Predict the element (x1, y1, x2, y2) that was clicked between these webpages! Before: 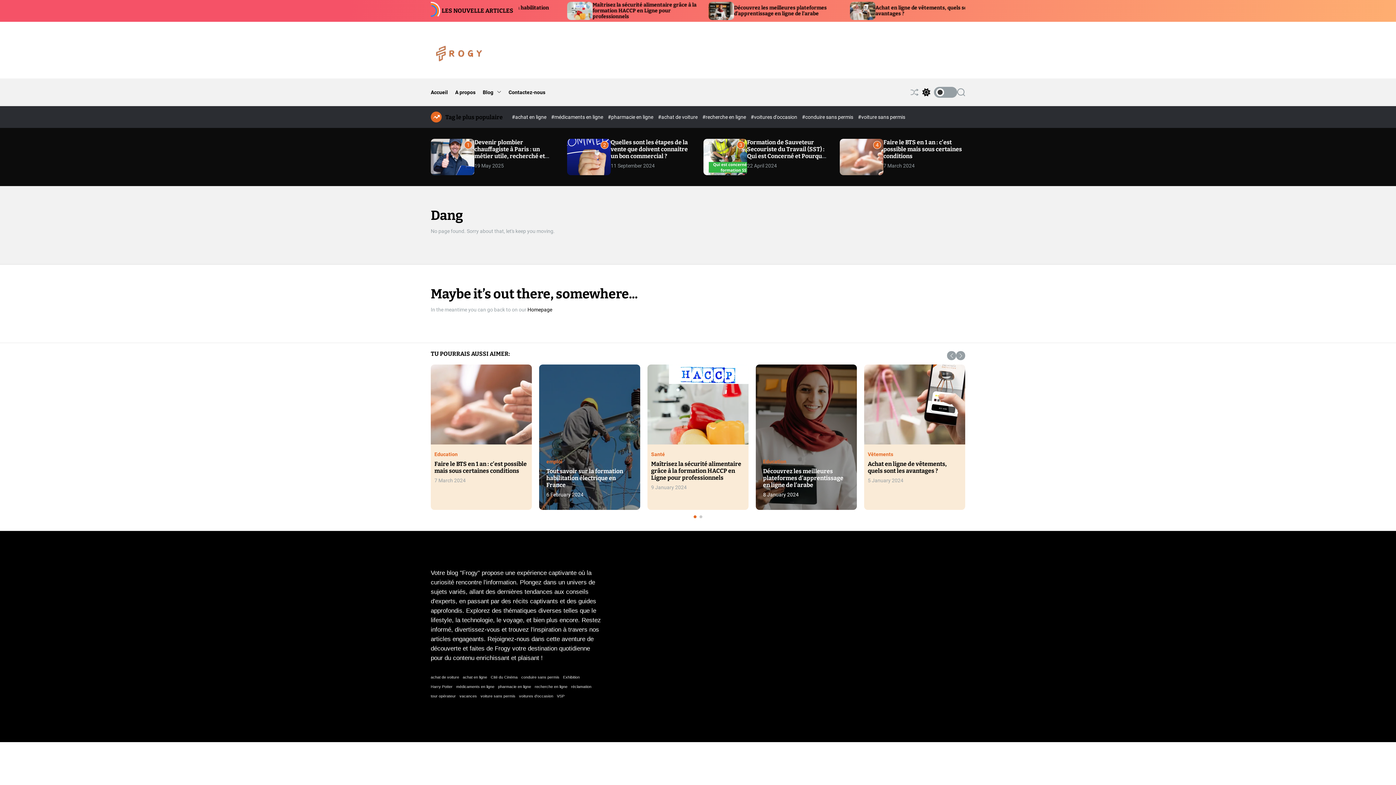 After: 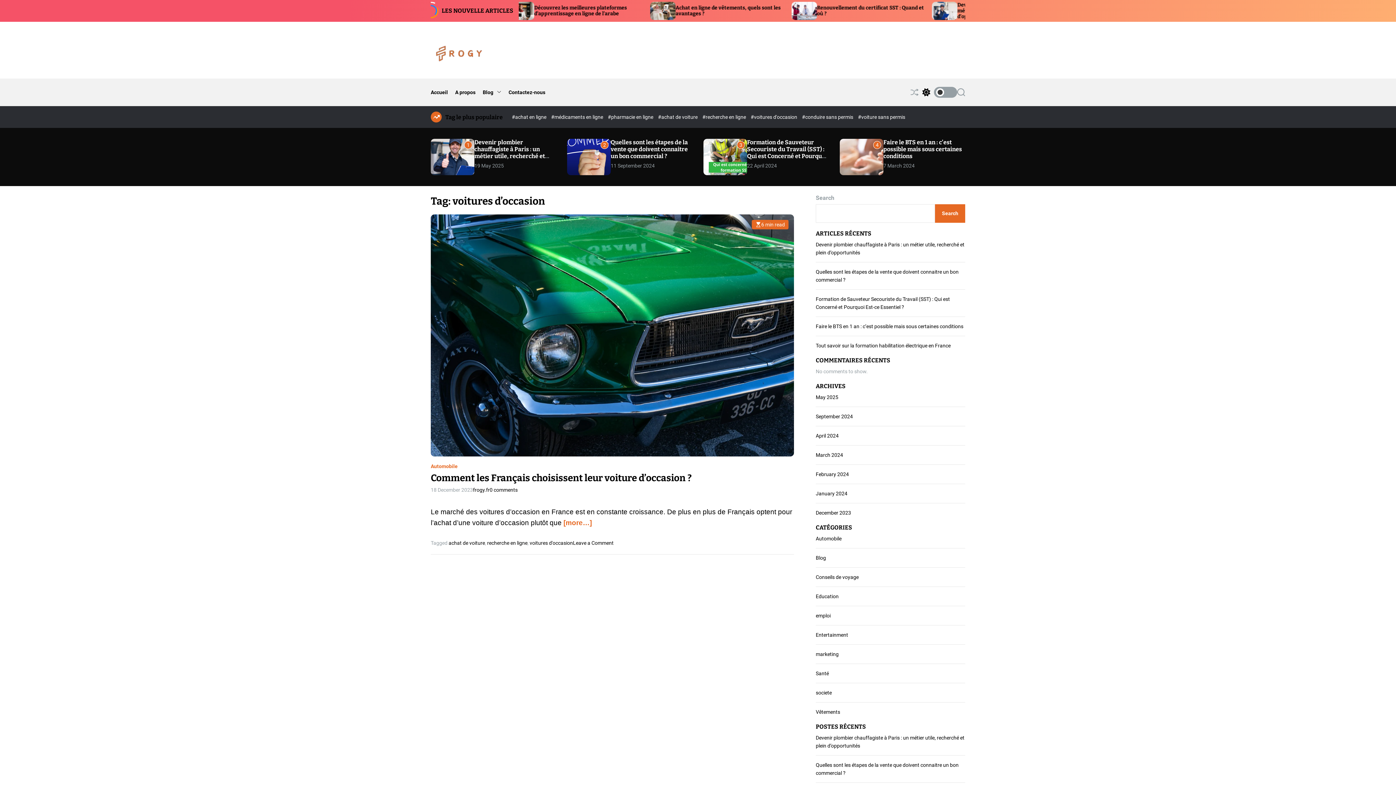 Action: label: voitures d'occasion (1 item) bbox: (519, 693, 553, 699)